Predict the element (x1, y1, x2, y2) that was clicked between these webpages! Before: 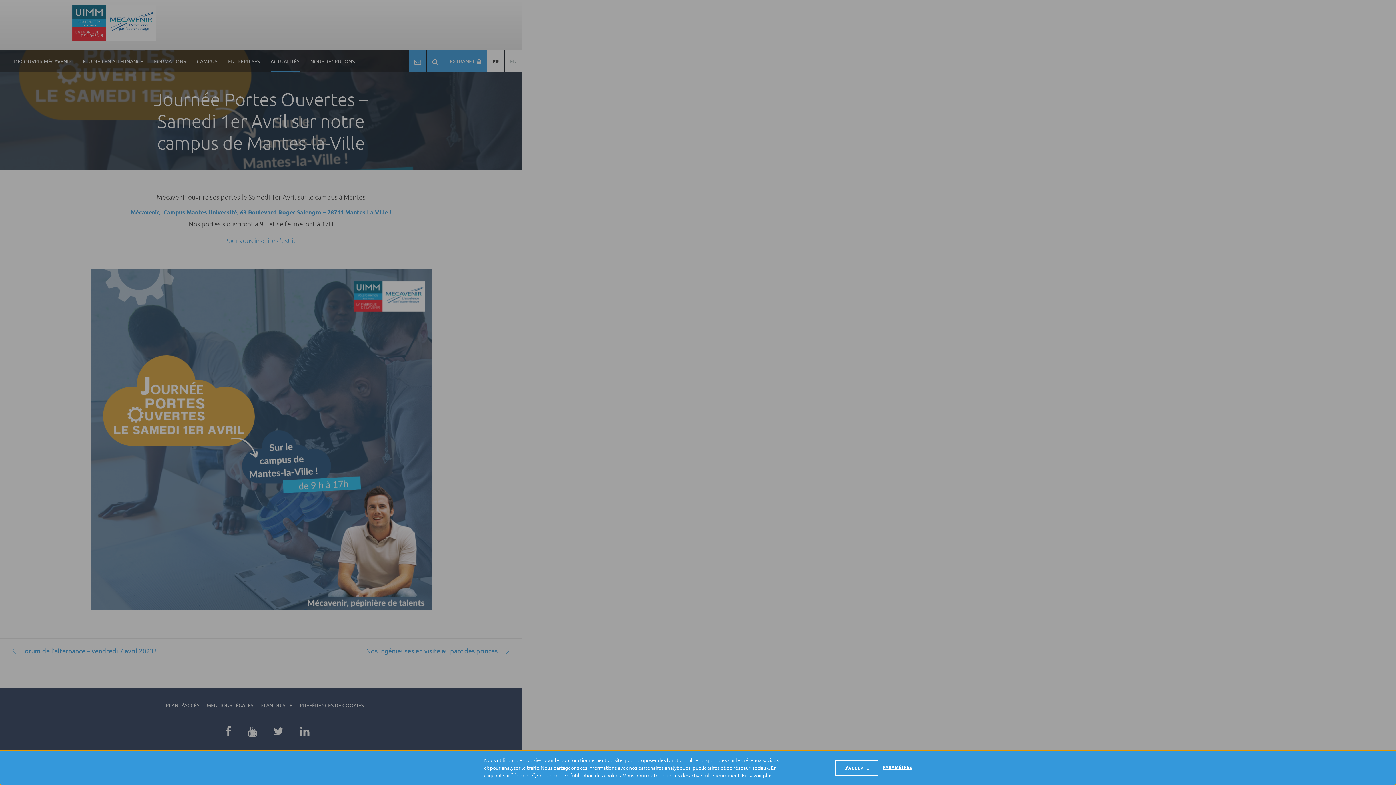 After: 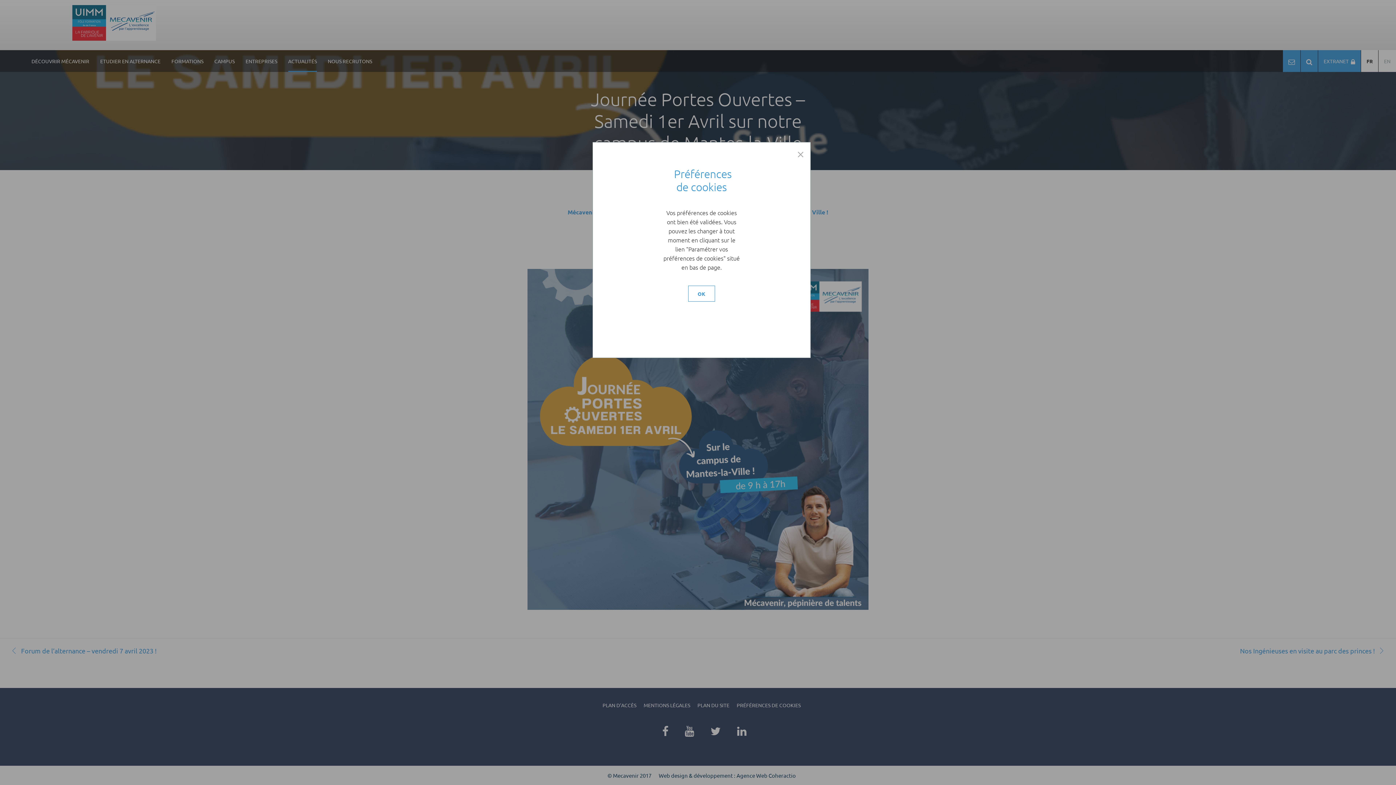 Action: bbox: (835, 760, 878, 775) label: J’ACCEPTE